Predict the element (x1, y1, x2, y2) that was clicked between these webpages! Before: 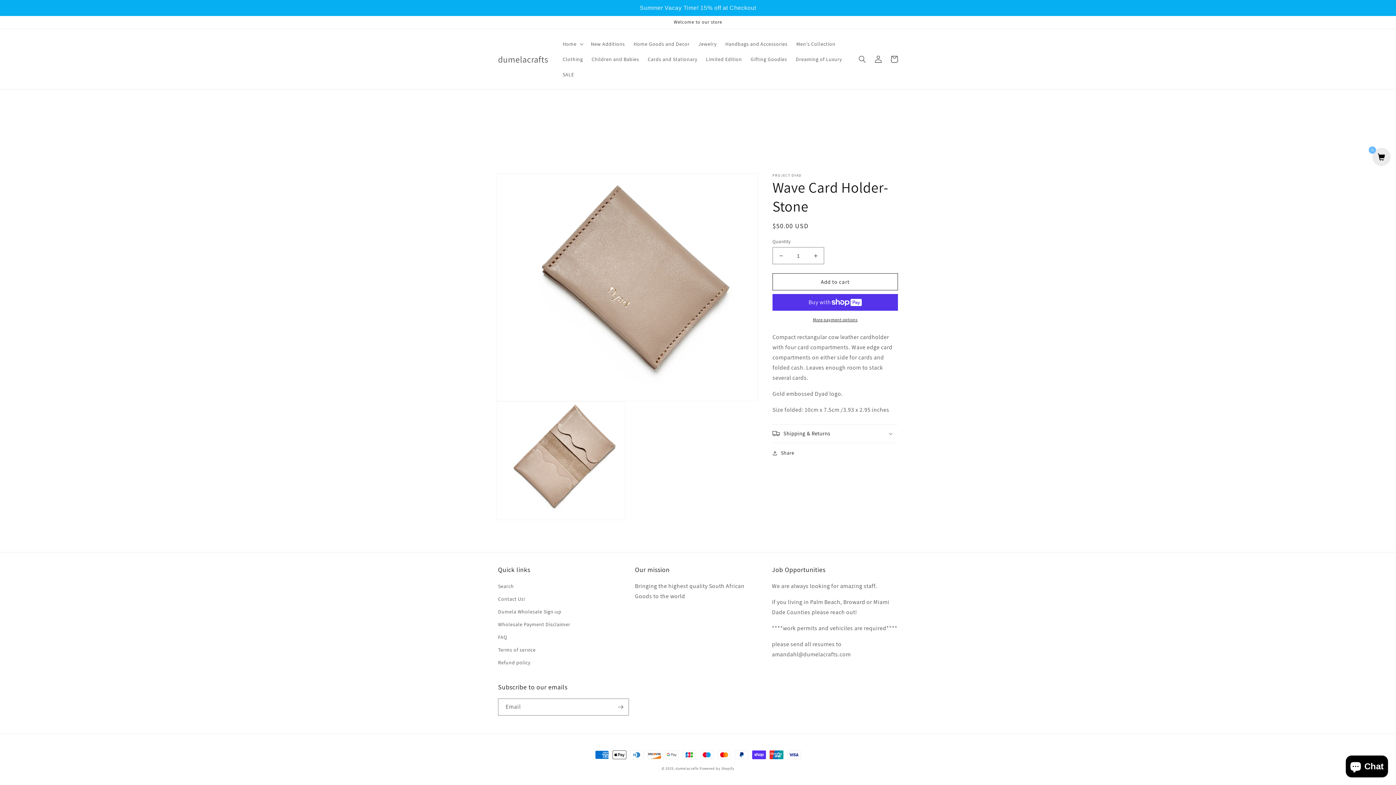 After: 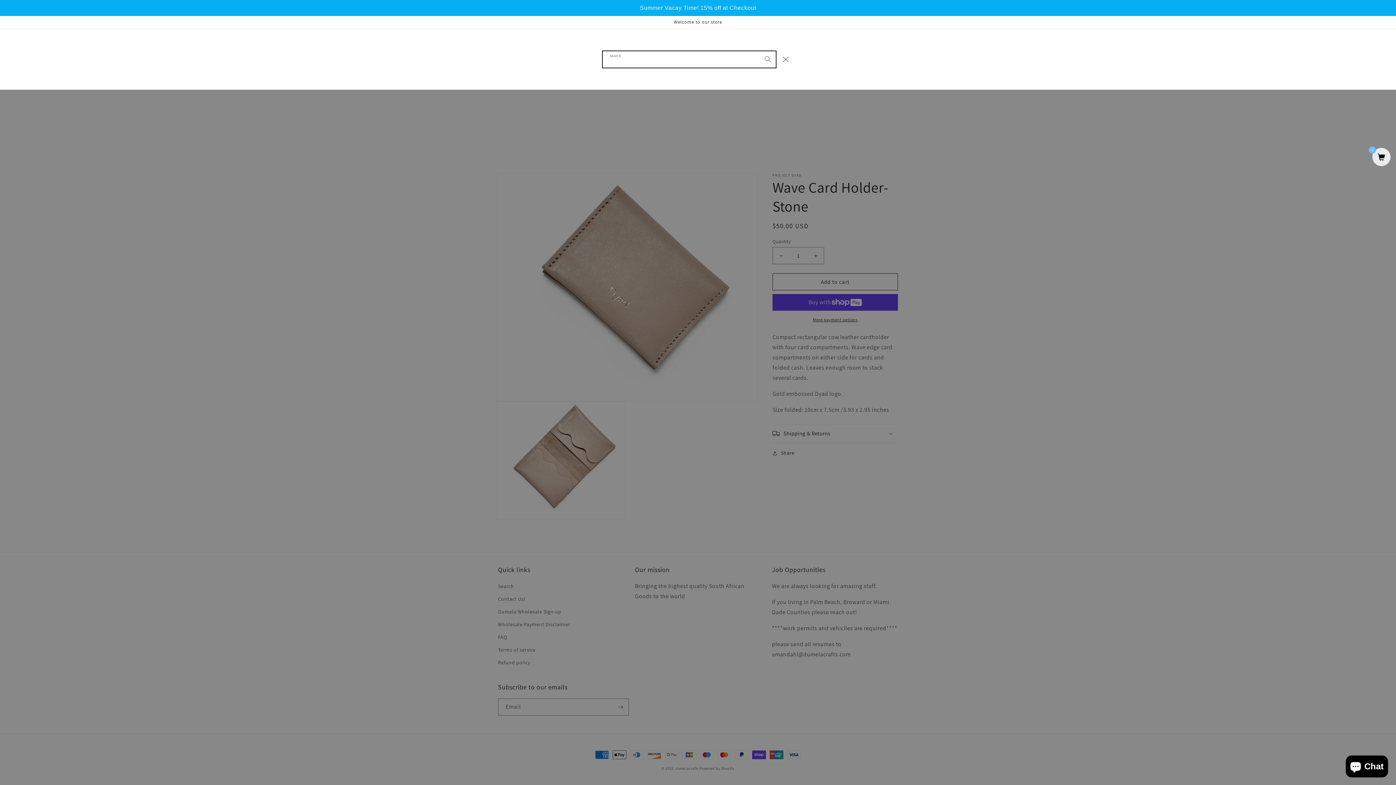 Action: label: Search bbox: (854, 51, 870, 67)